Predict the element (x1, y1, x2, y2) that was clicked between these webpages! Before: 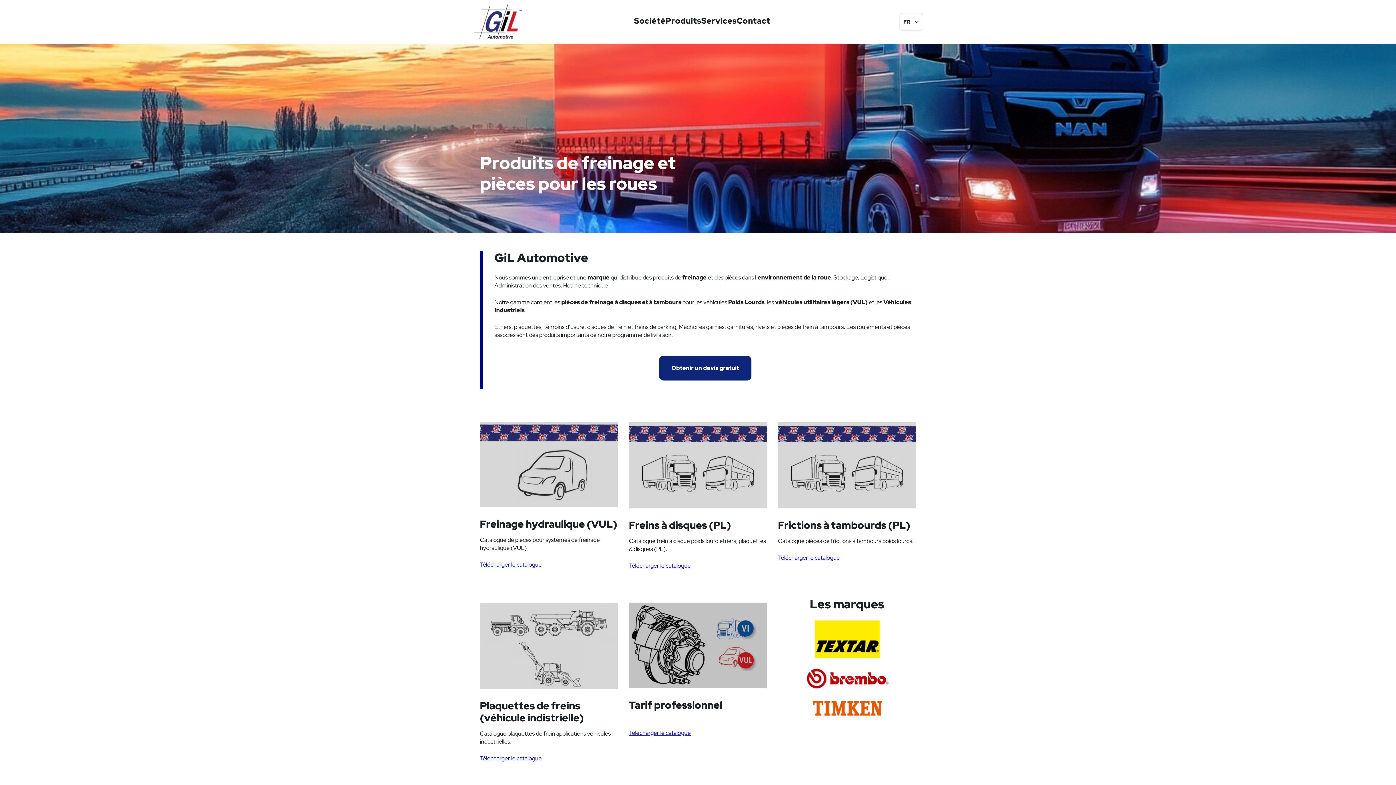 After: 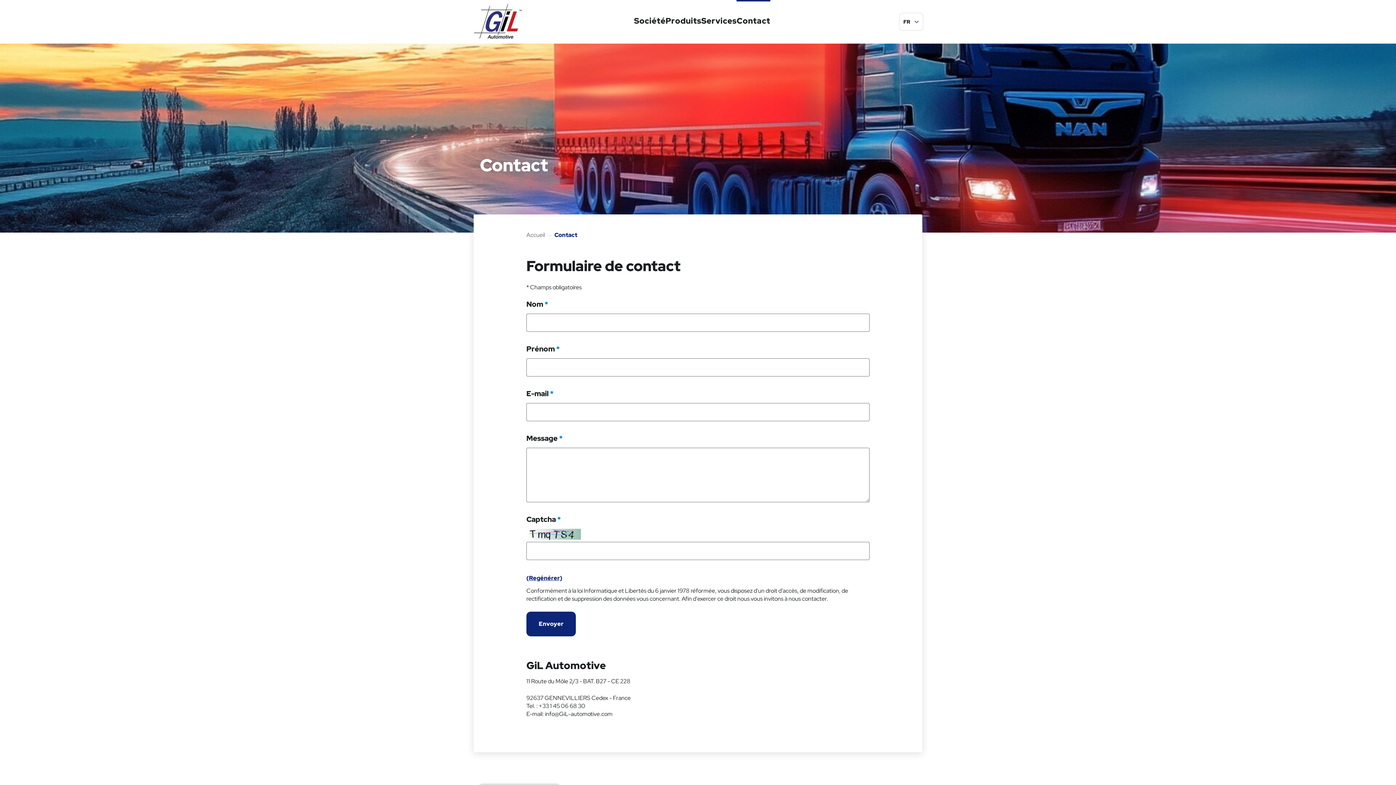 Action: label: Contact bbox: (736, 0, 770, 42)